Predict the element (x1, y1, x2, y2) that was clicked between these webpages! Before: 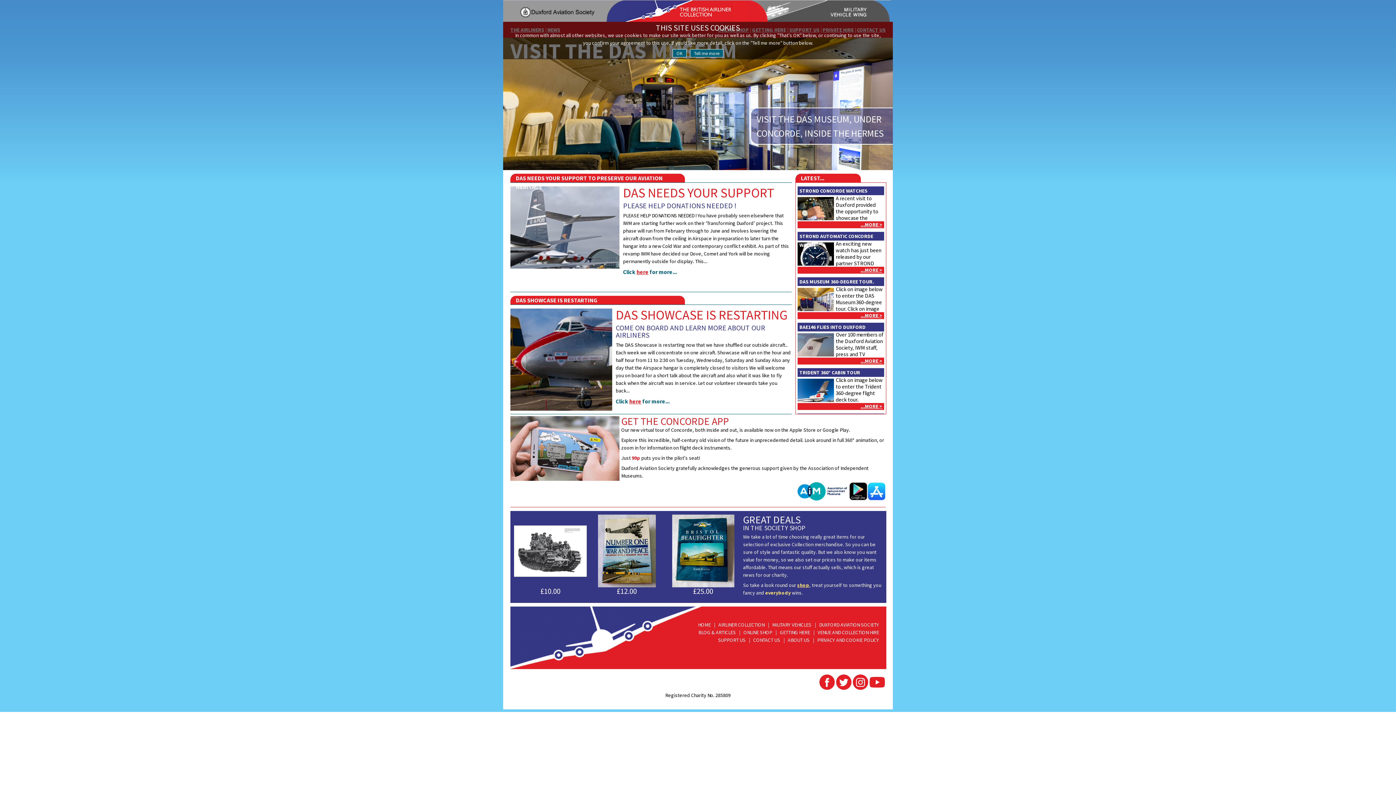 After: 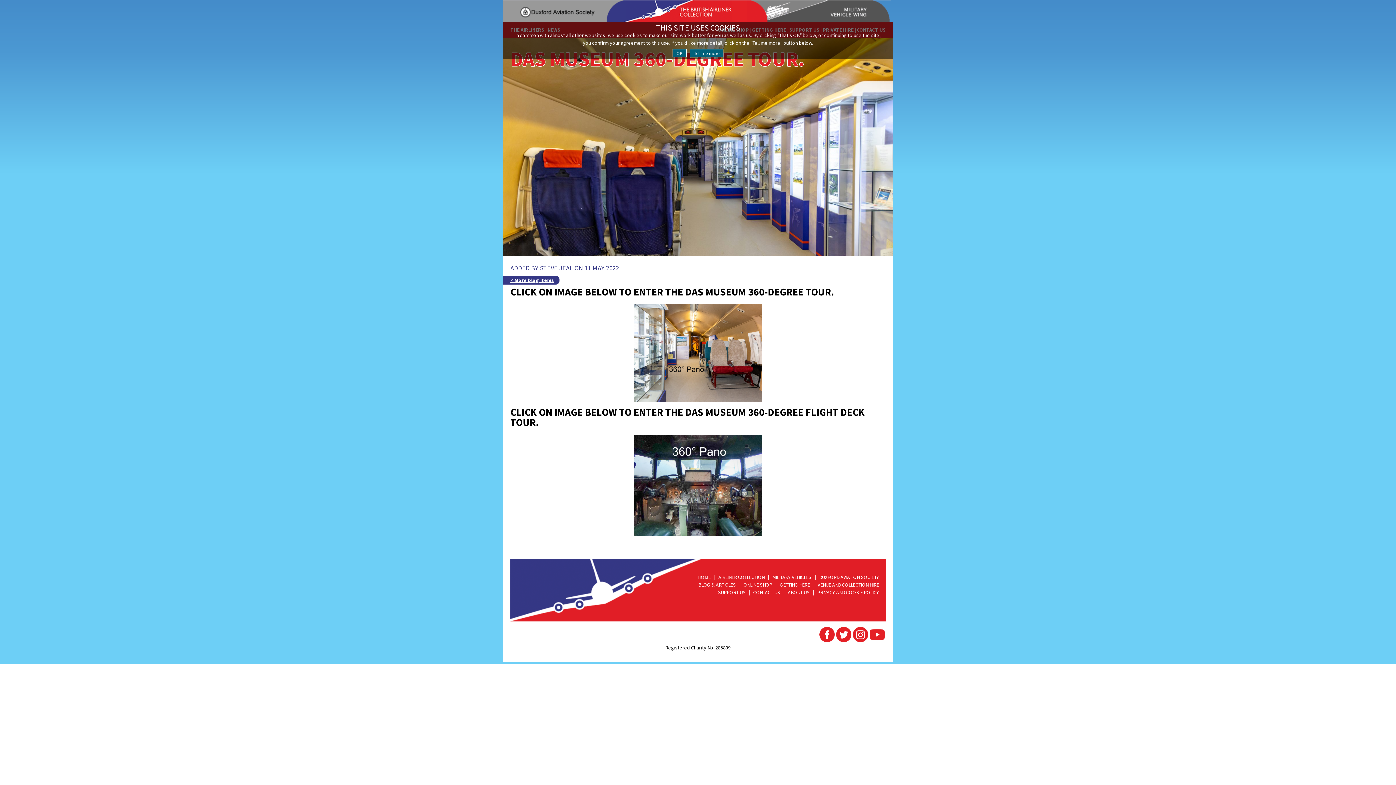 Action: bbox: (860, 312, 882, 318) label: ...MORE >